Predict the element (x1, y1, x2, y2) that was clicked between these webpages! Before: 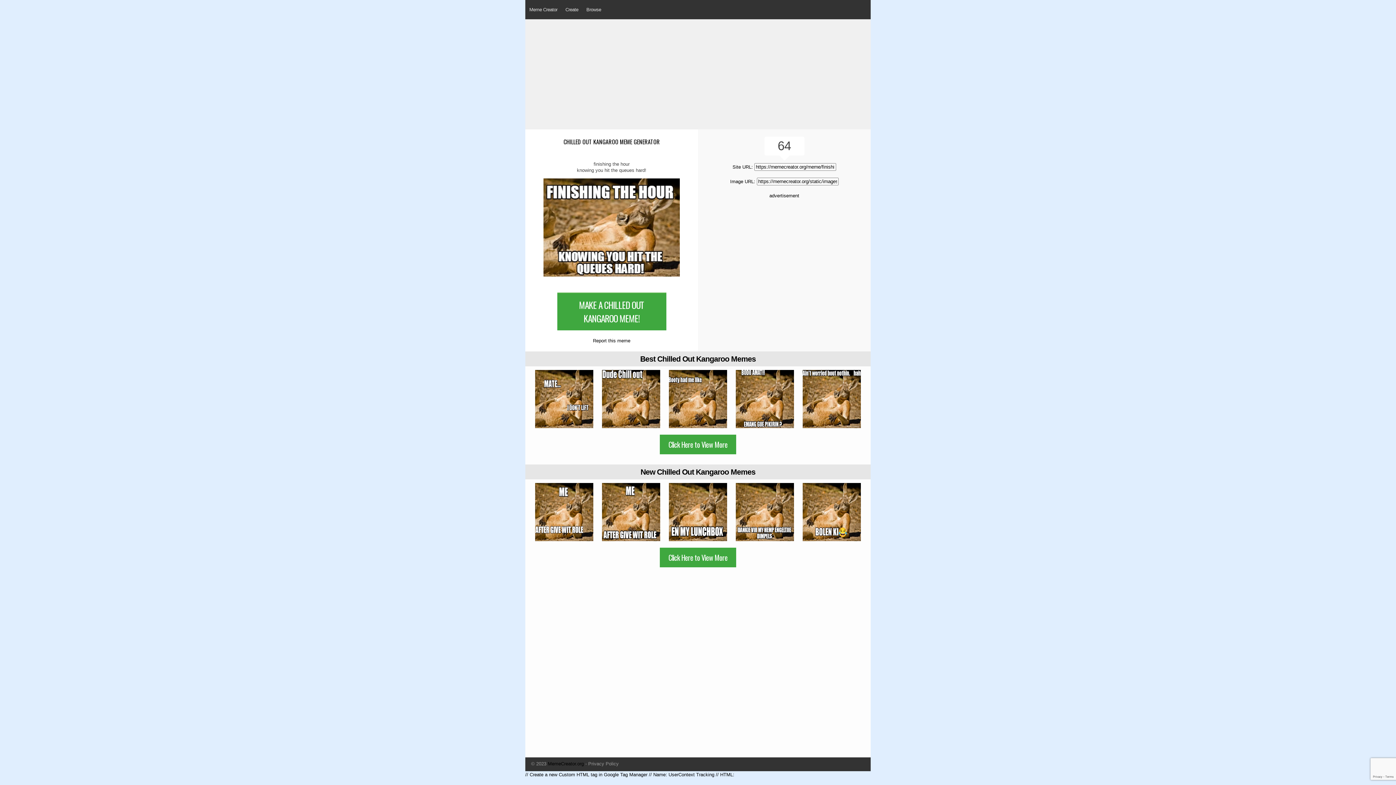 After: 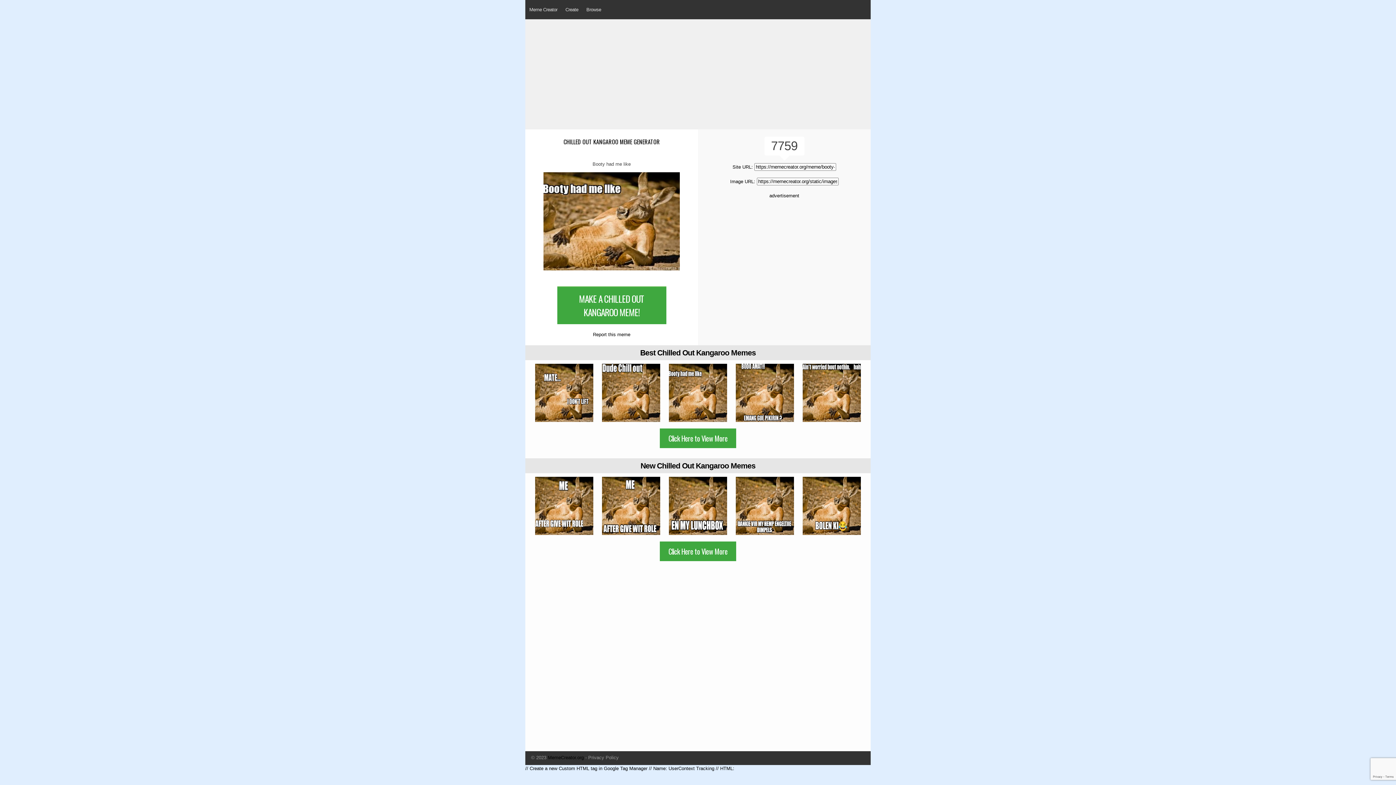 Action: bbox: (669, 396, 727, 401)